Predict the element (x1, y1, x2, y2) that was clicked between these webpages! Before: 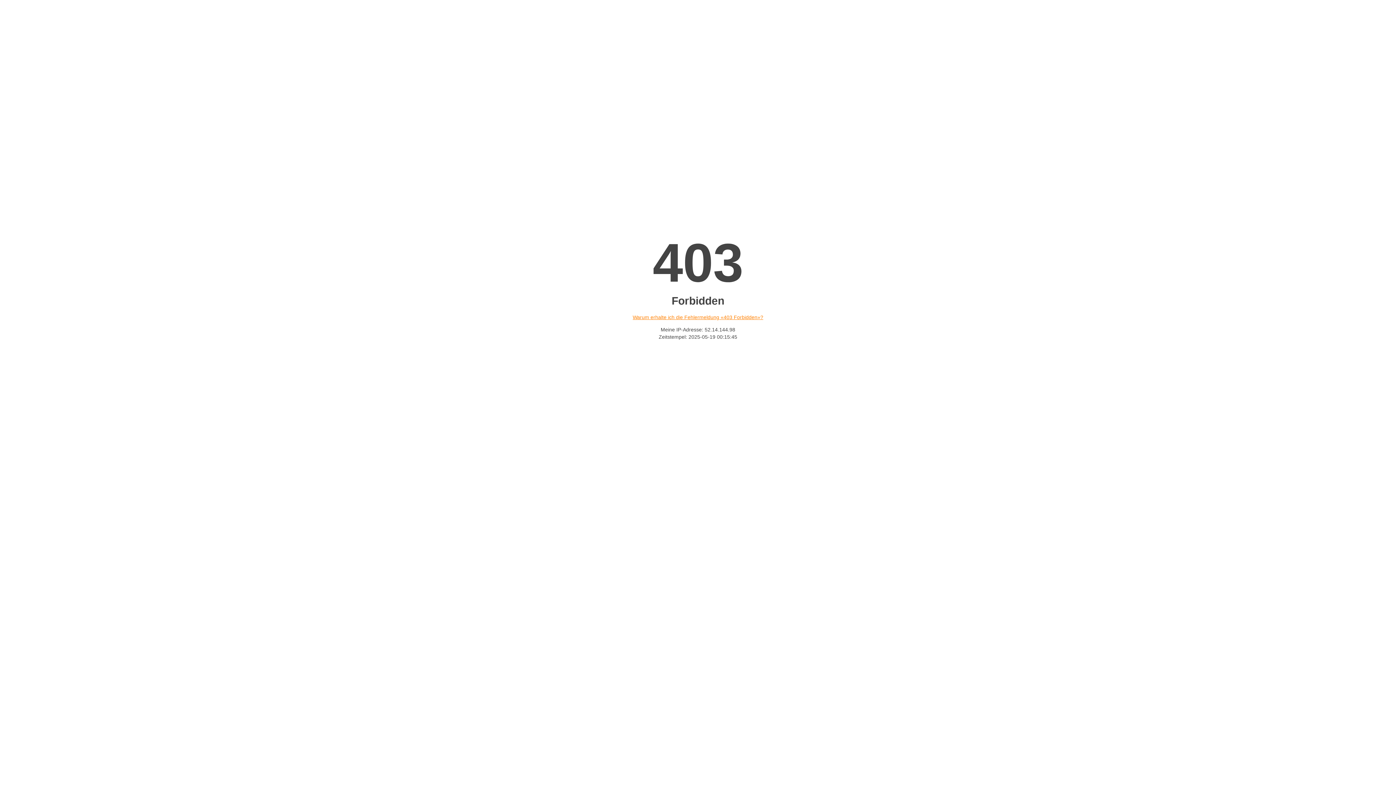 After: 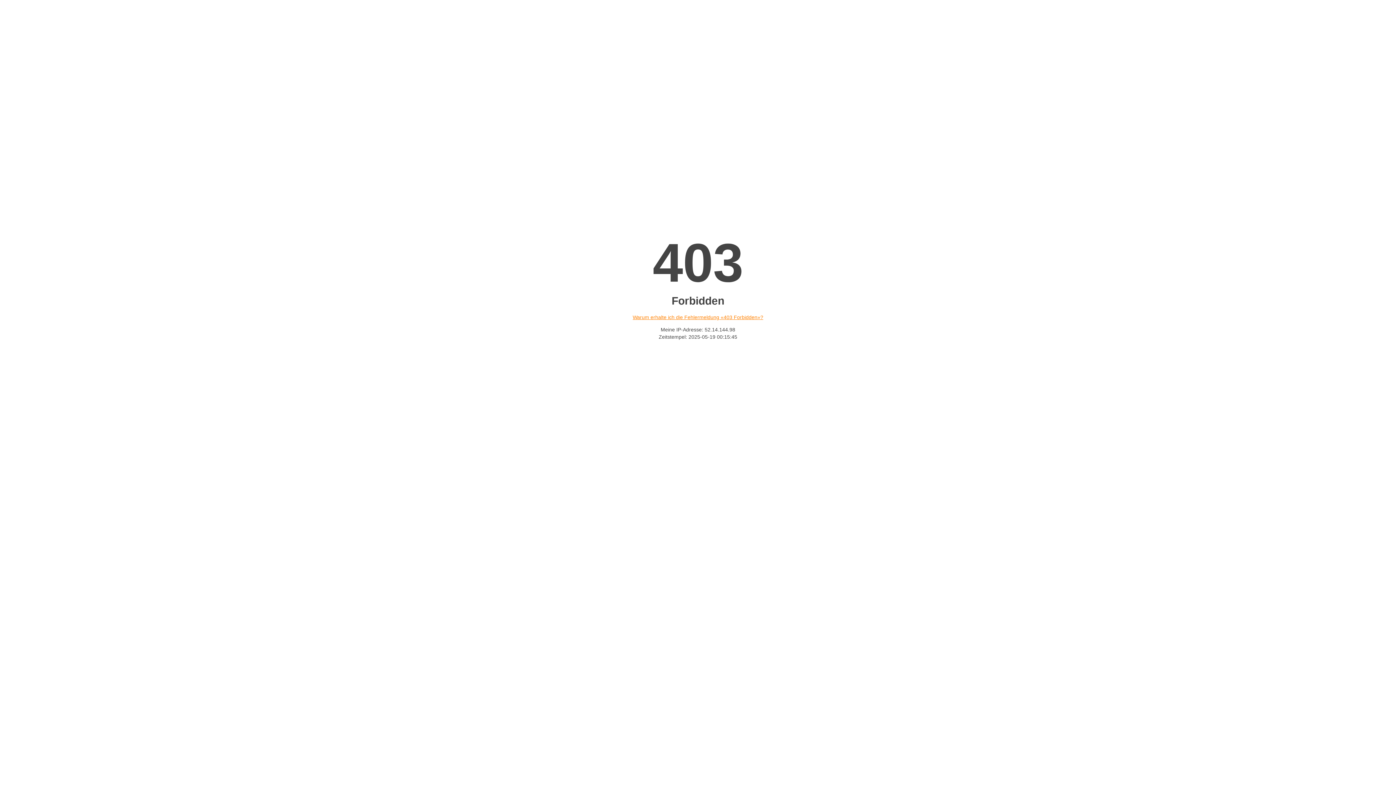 Action: label: Warum erhalte ich die Fehlermeldung «403 Forbidden»? bbox: (632, 314, 763, 320)